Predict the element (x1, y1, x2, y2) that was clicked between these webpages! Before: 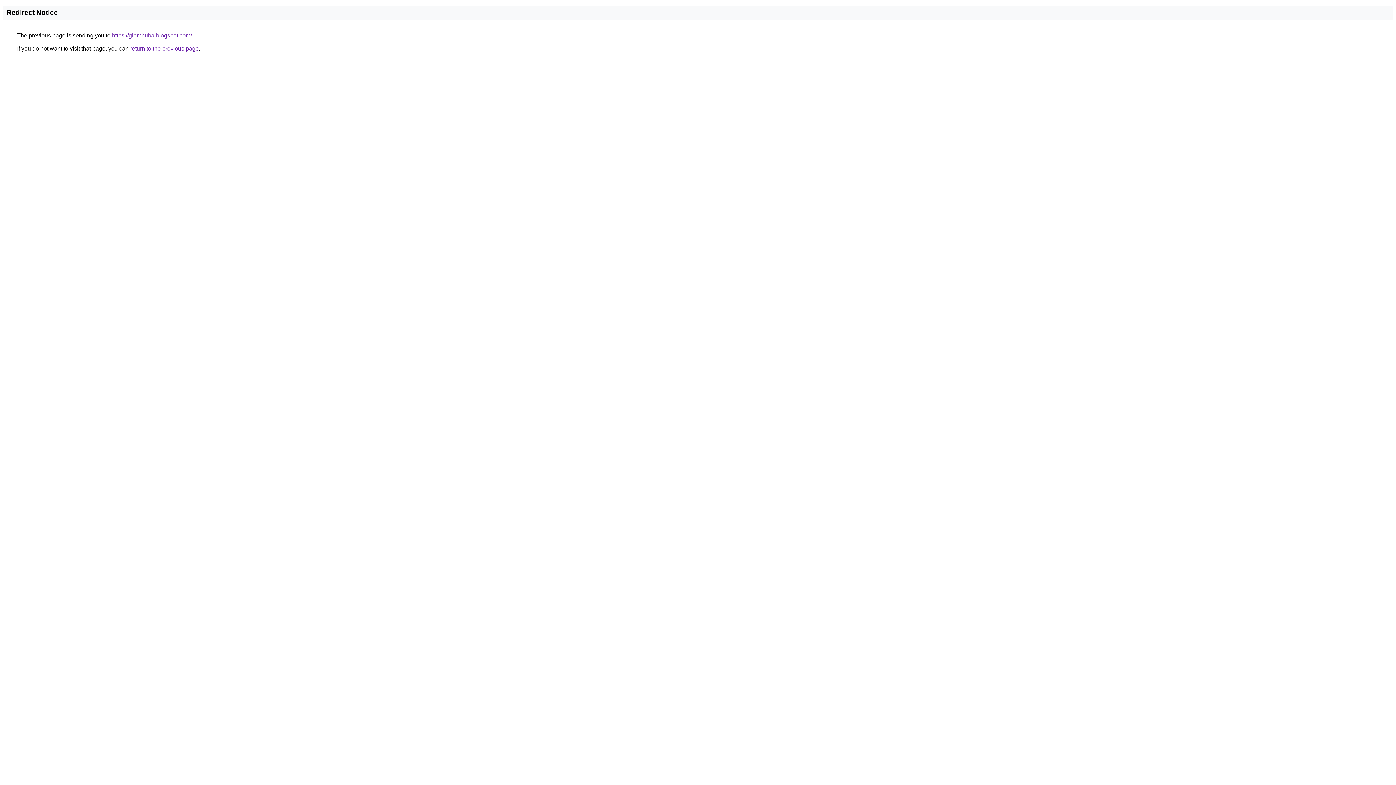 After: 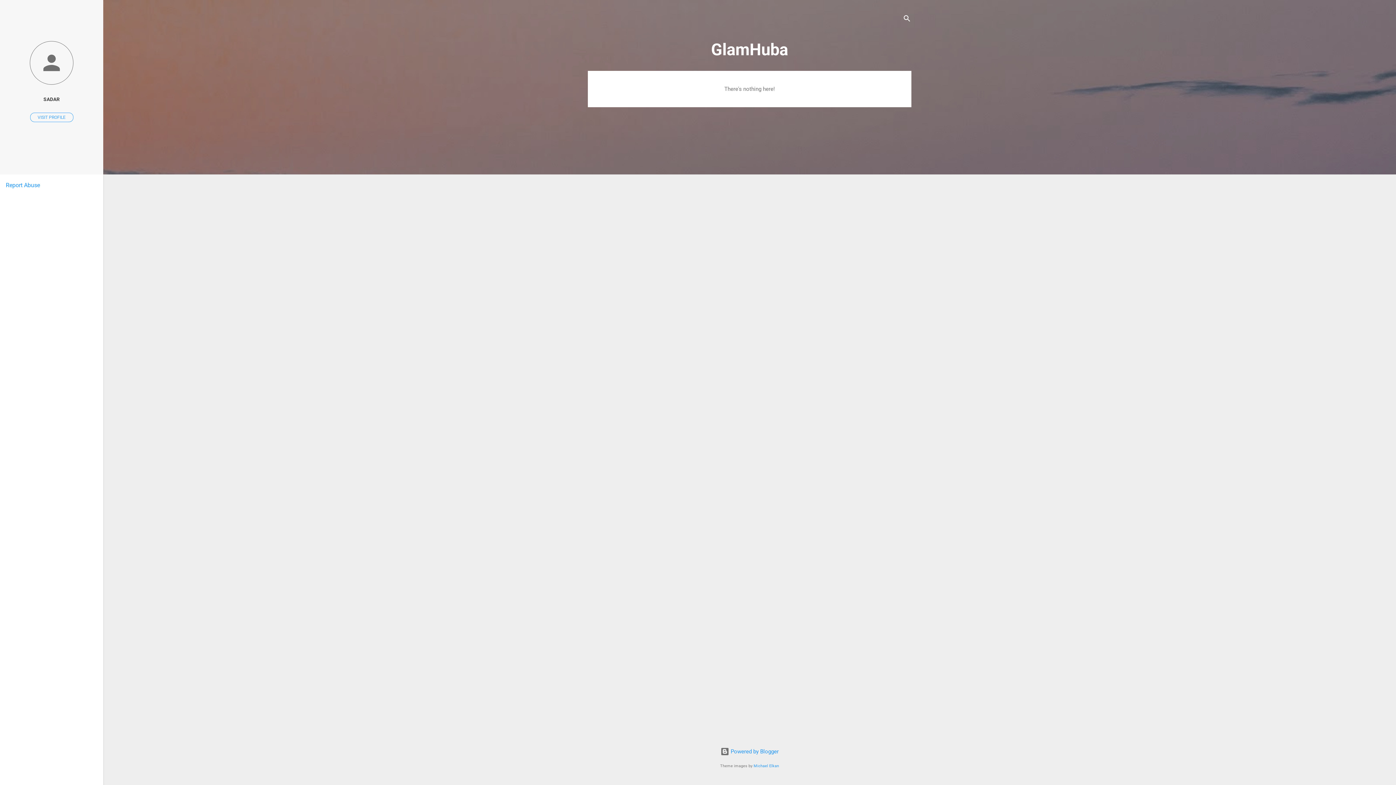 Action: label: https://glamhuba.blogspot.com/ bbox: (112, 32, 192, 38)